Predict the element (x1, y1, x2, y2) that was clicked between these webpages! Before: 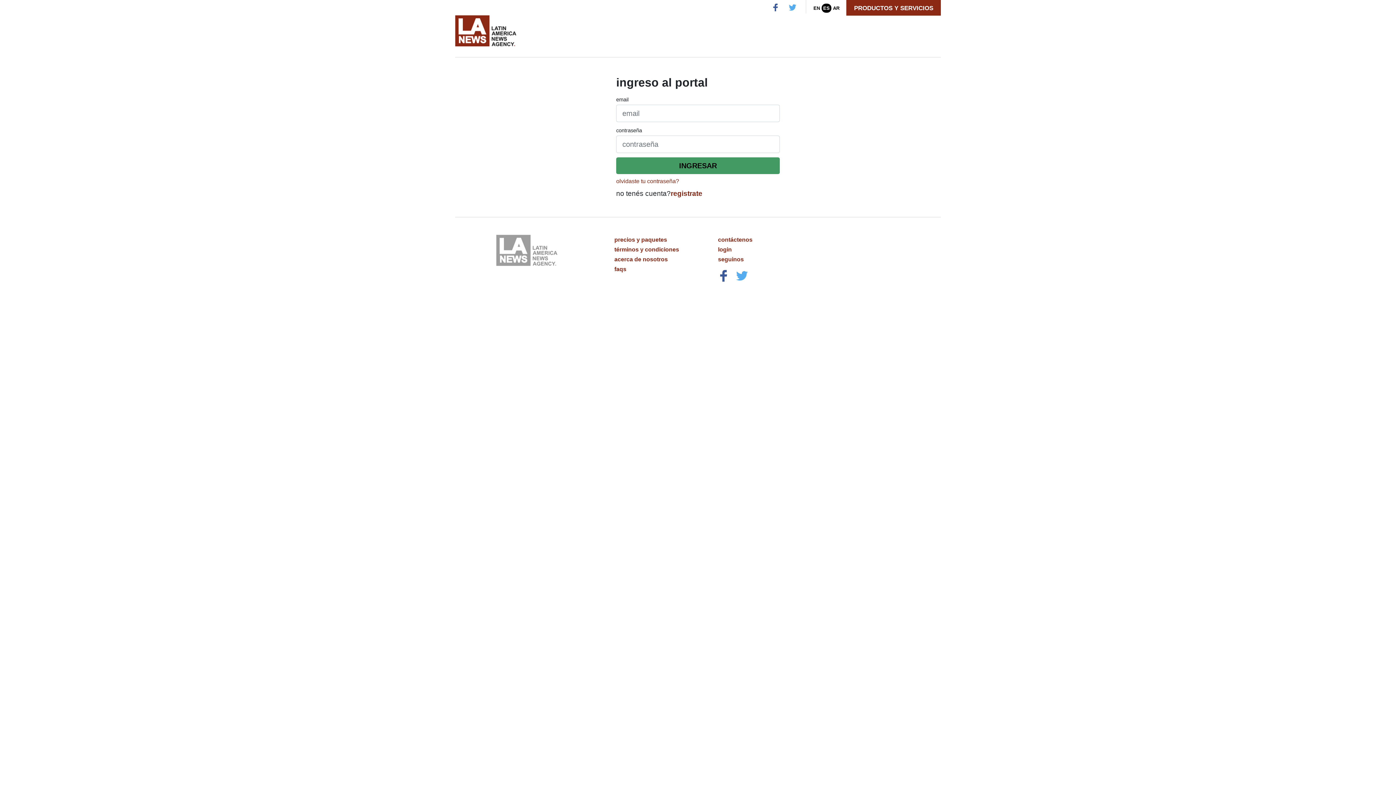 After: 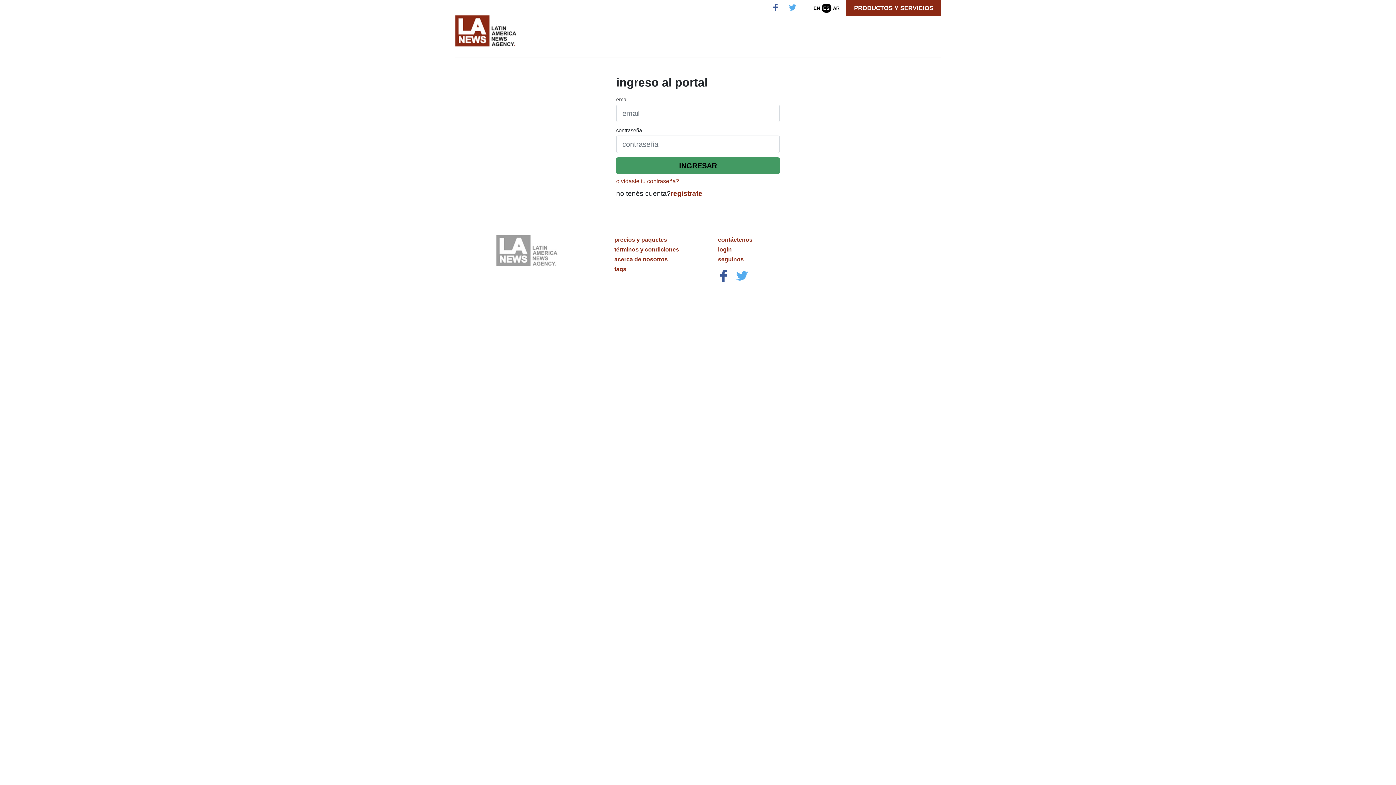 Action: bbox: (846, 0, 941, 15) label: PRODUCTOS Y SERVICIOS